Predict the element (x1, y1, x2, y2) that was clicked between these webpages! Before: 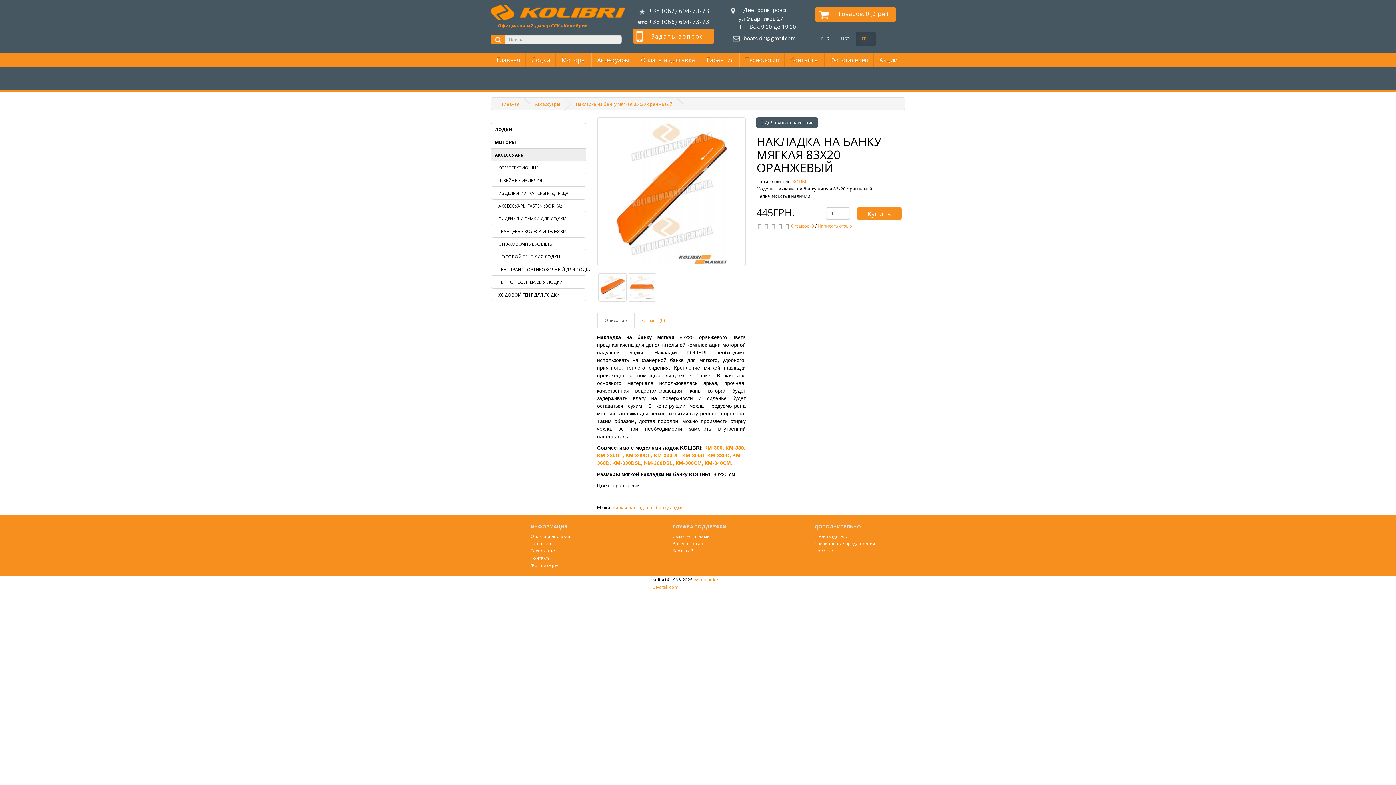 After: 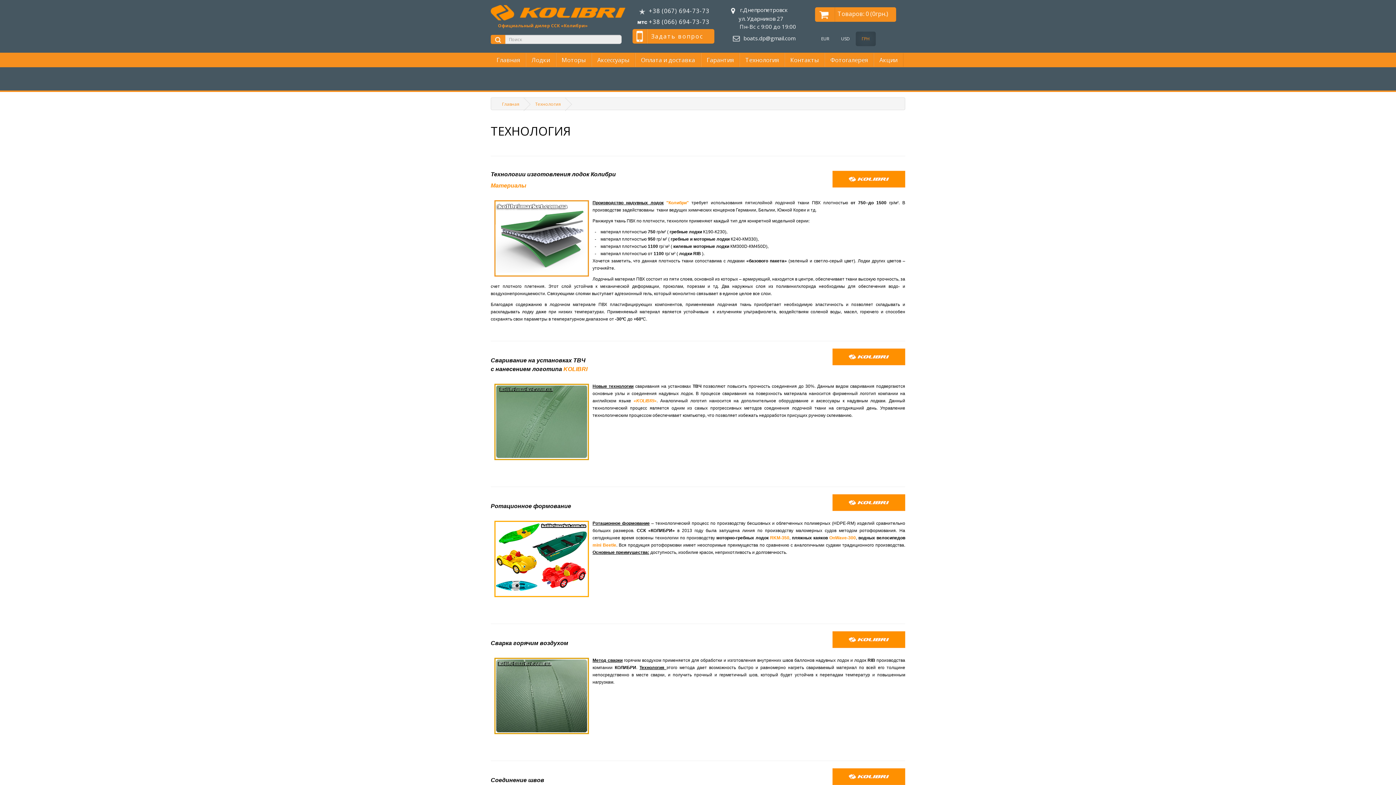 Action: bbox: (740, 53, 784, 66) label: Технология